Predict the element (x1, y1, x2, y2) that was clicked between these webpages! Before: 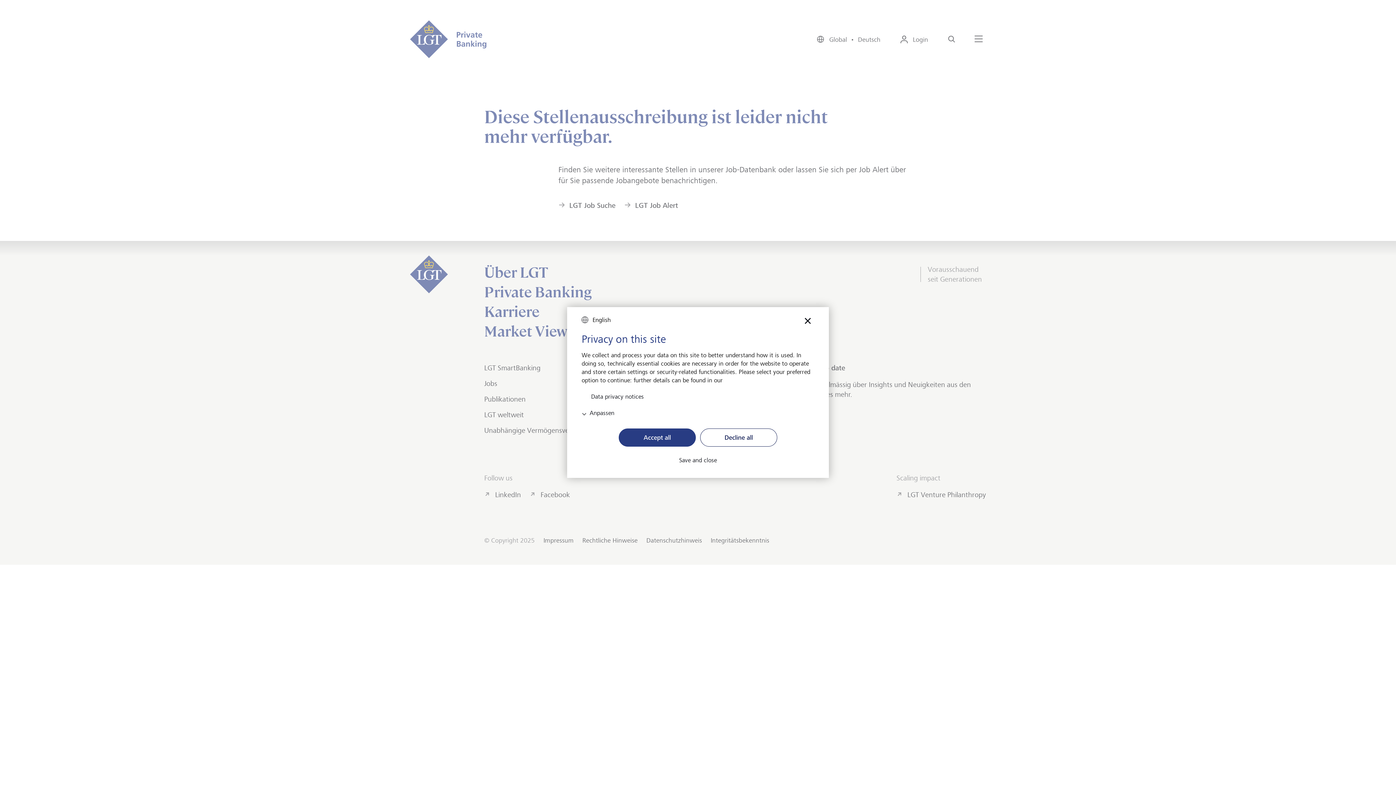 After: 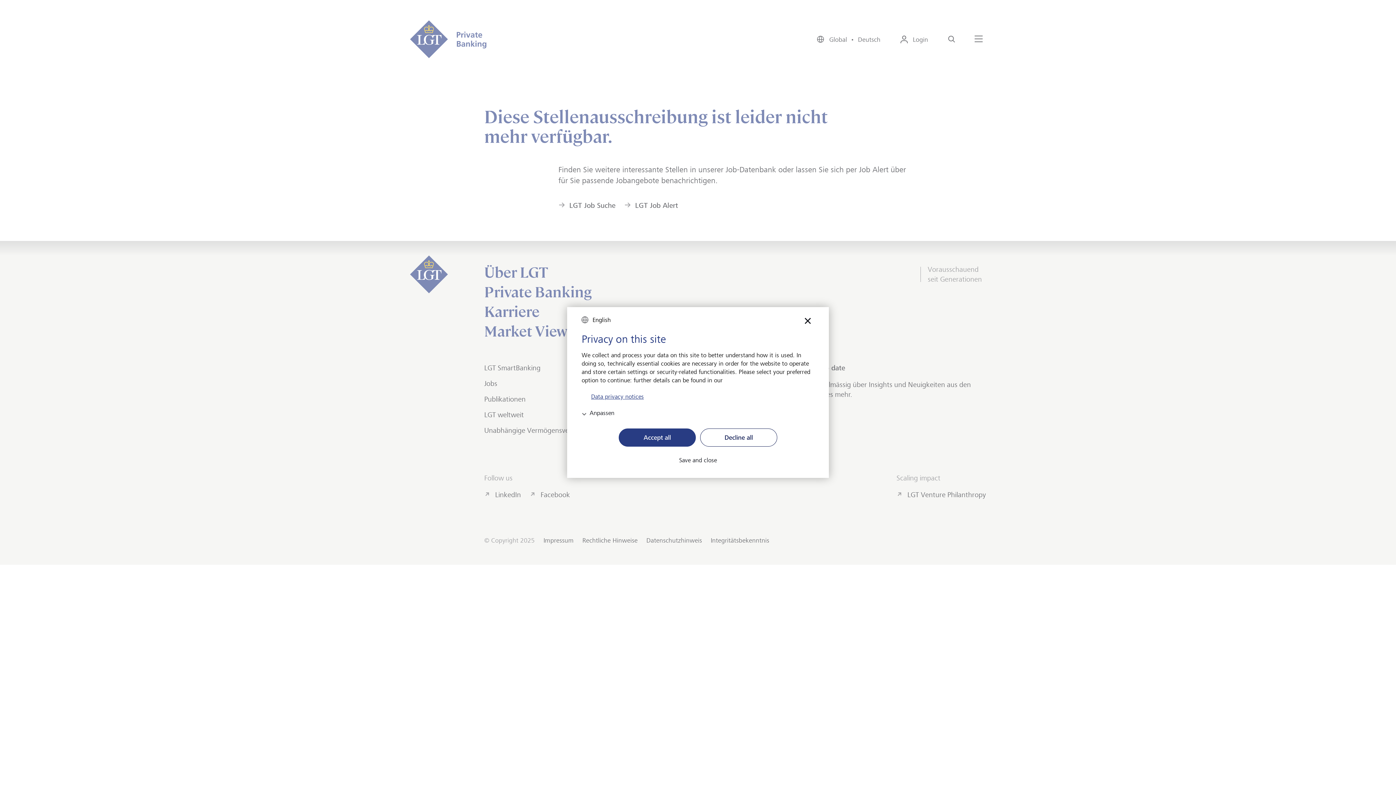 Action: bbox: (581, 394, 814, 400) label: Data privacy notices